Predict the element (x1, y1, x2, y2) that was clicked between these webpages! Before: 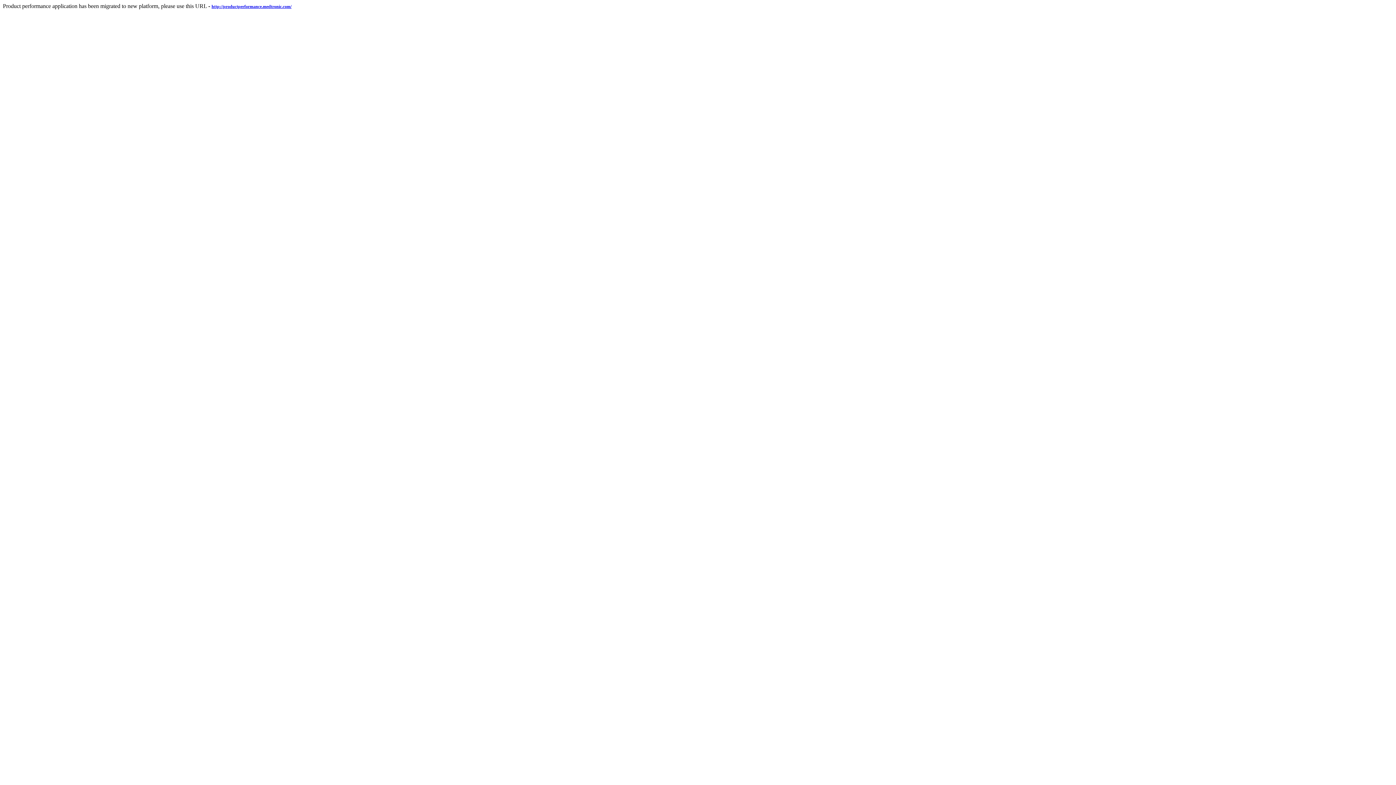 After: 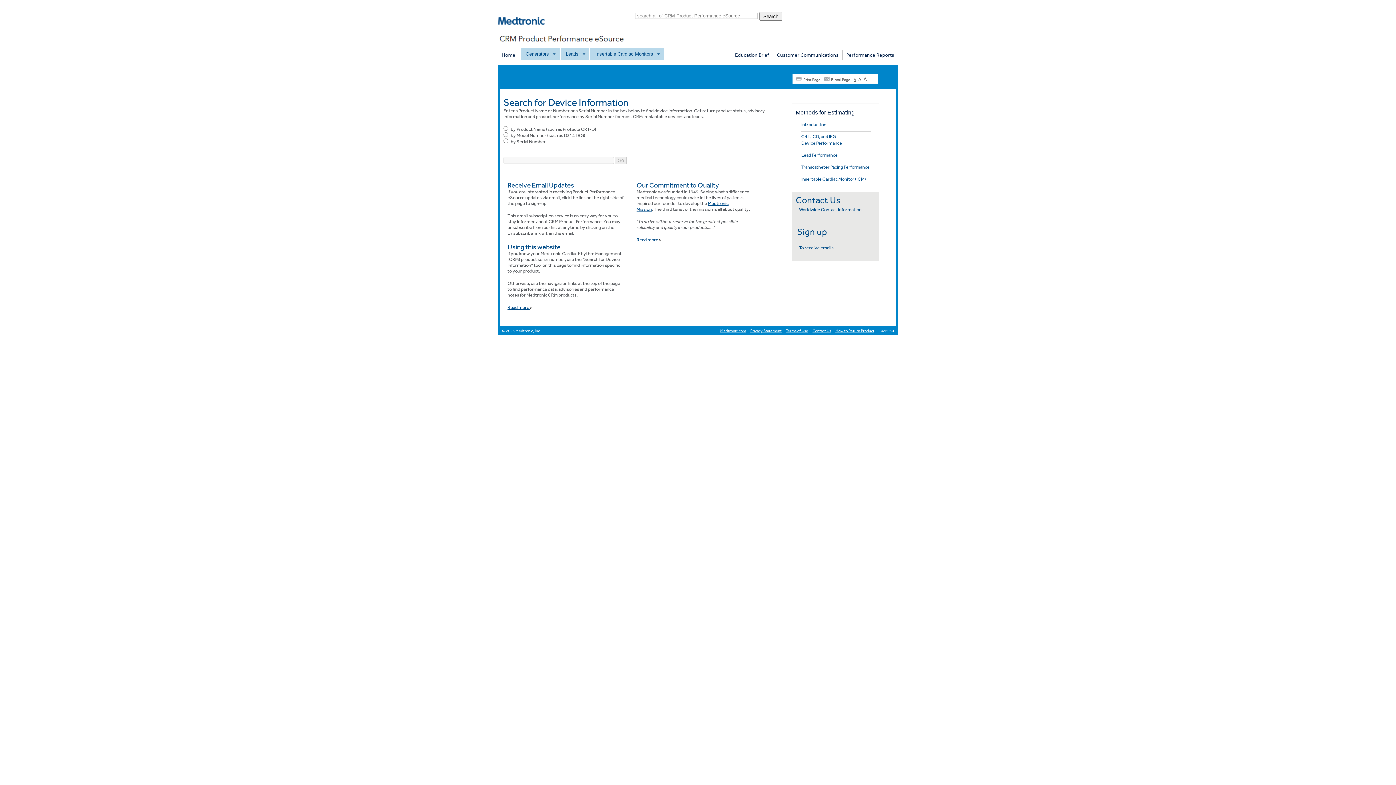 Action: bbox: (211, 2, 291, 9) label: http://productperformance.medtronic.com/